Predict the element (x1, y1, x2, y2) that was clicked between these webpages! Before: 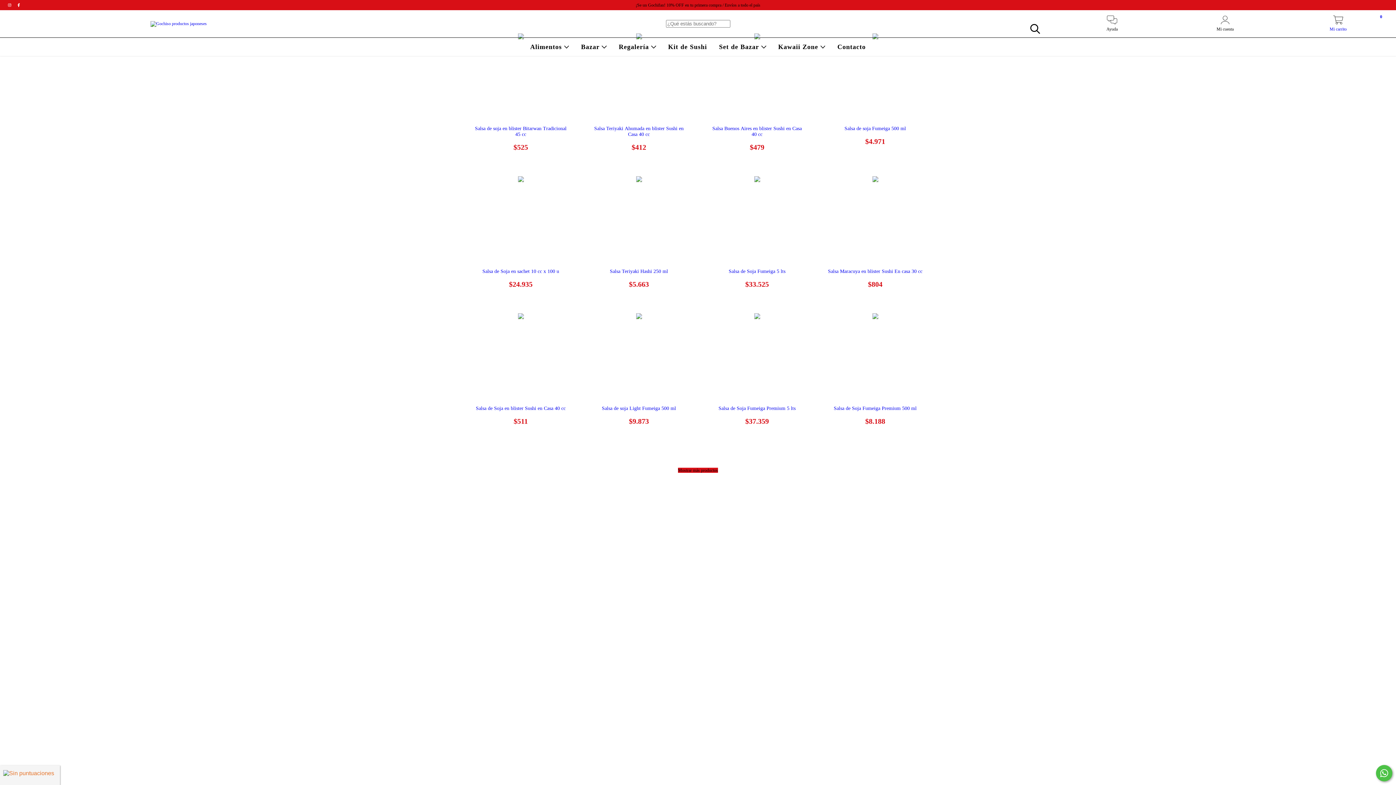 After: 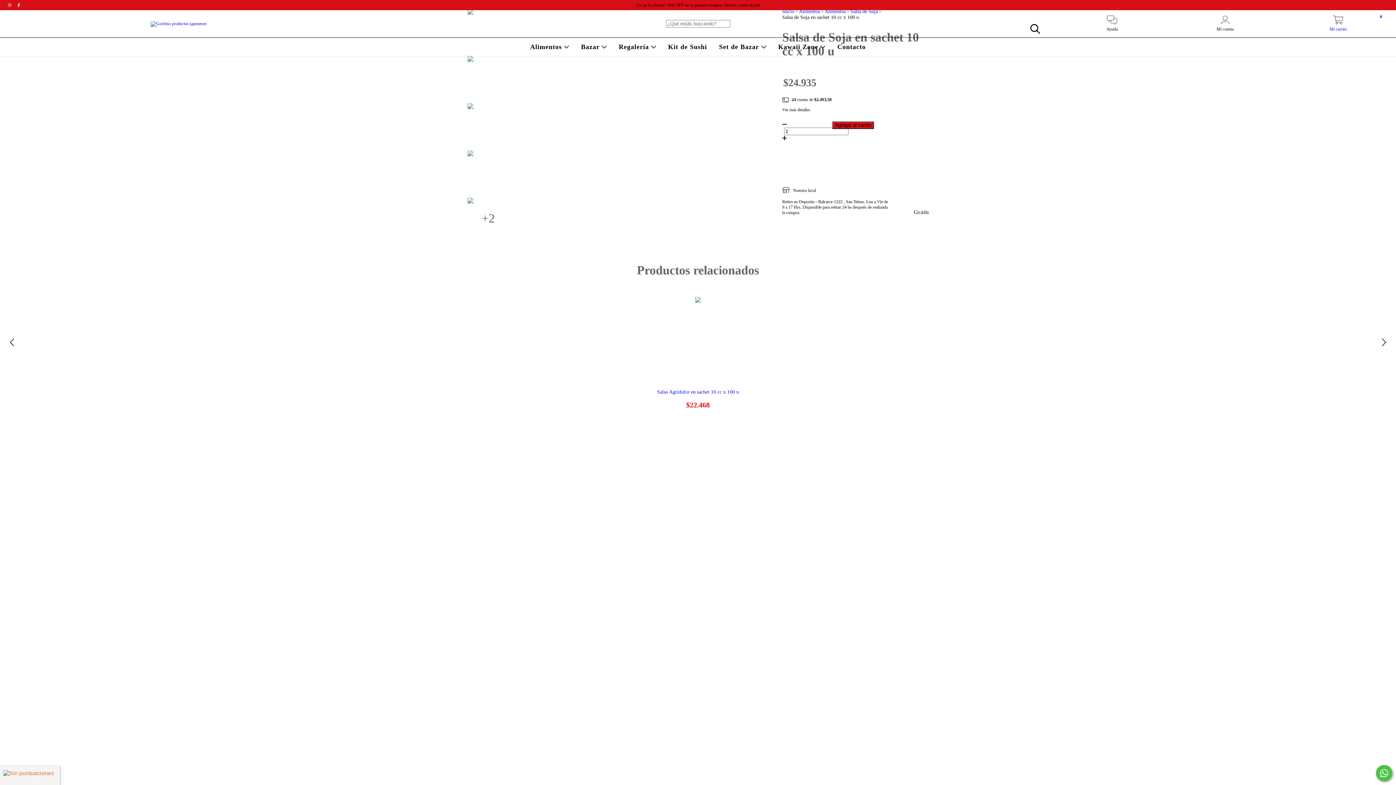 Action: label: Salsa de Soja en sachet 10 cc x 100 u bbox: (473, 268, 568, 288)